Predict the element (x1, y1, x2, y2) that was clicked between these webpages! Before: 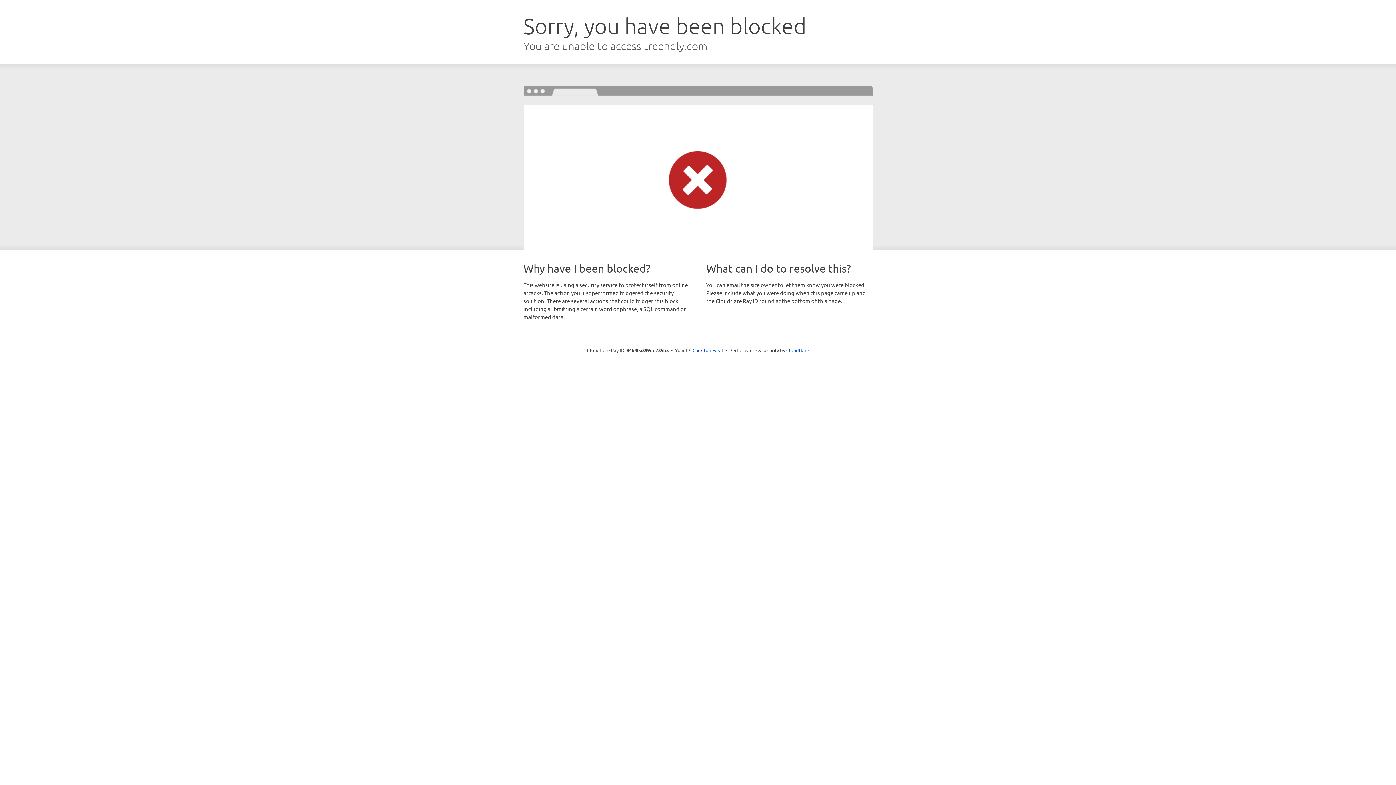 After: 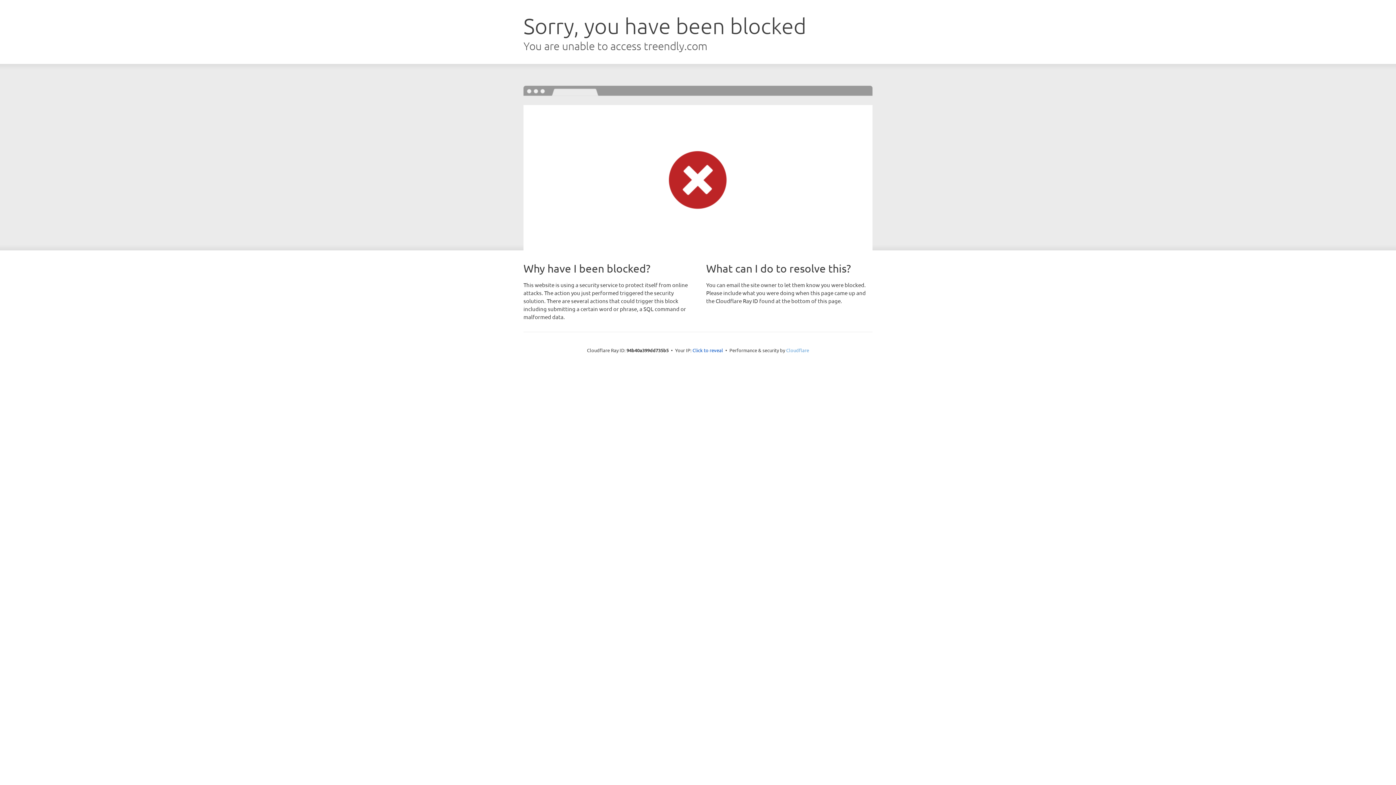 Action: label: Cloudflare bbox: (786, 347, 809, 353)